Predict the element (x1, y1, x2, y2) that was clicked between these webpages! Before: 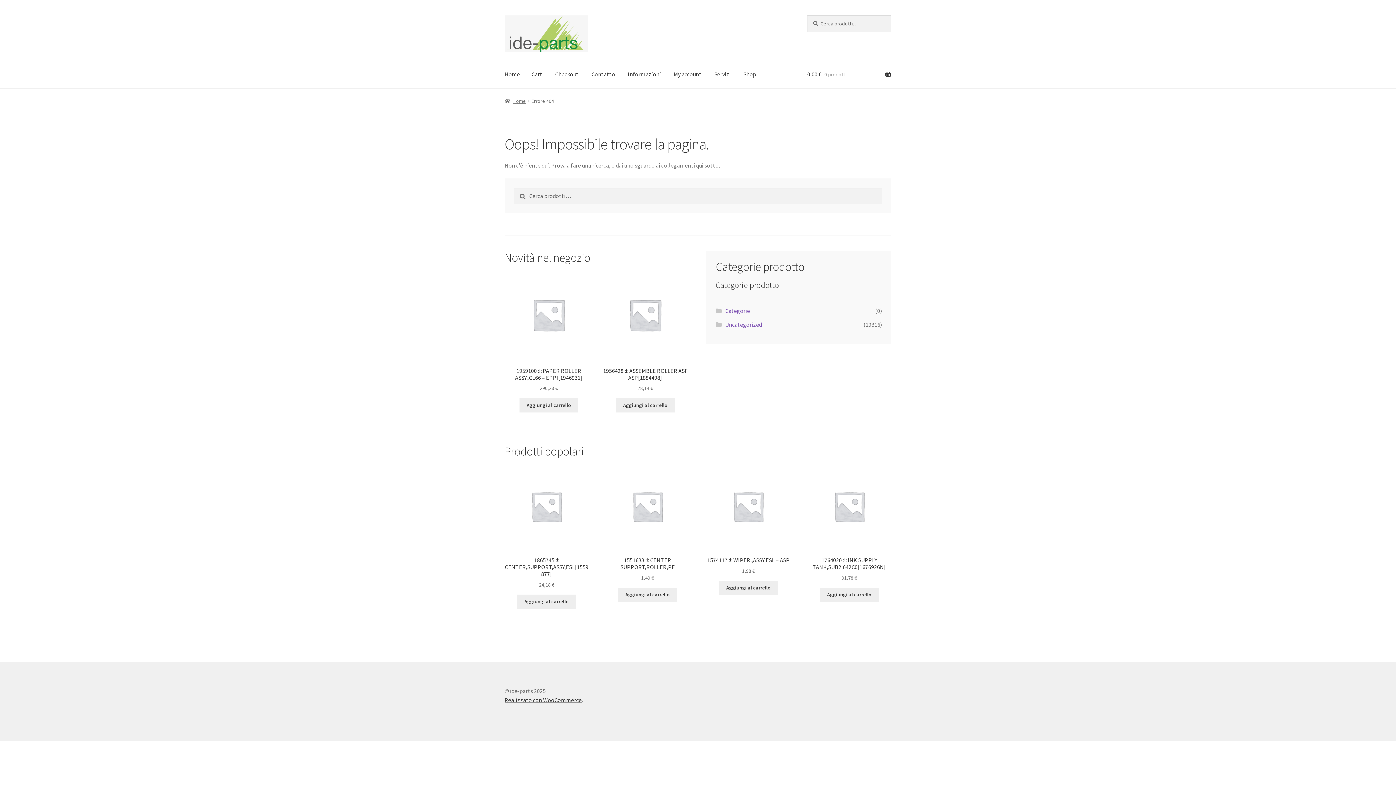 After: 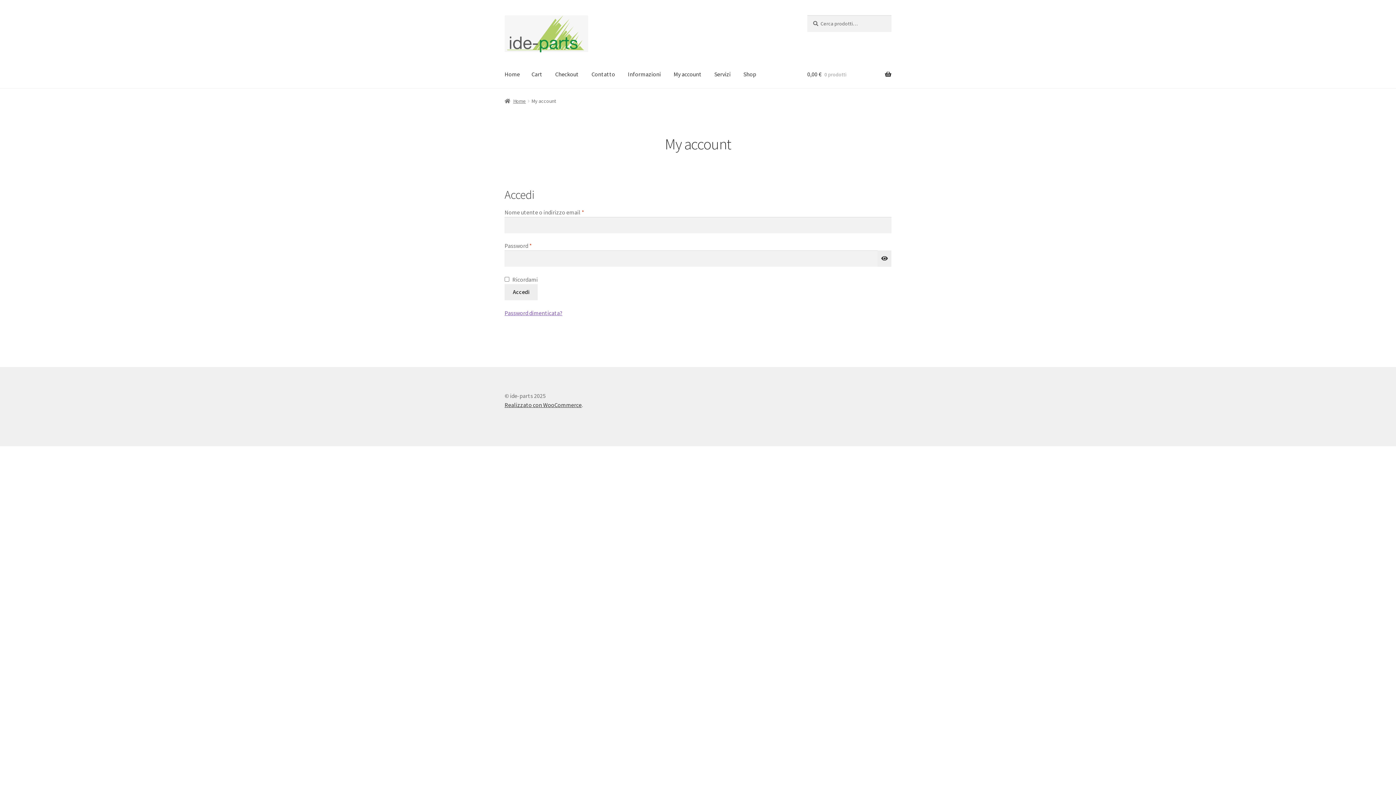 Action: label: My account bbox: (668, 60, 707, 88)